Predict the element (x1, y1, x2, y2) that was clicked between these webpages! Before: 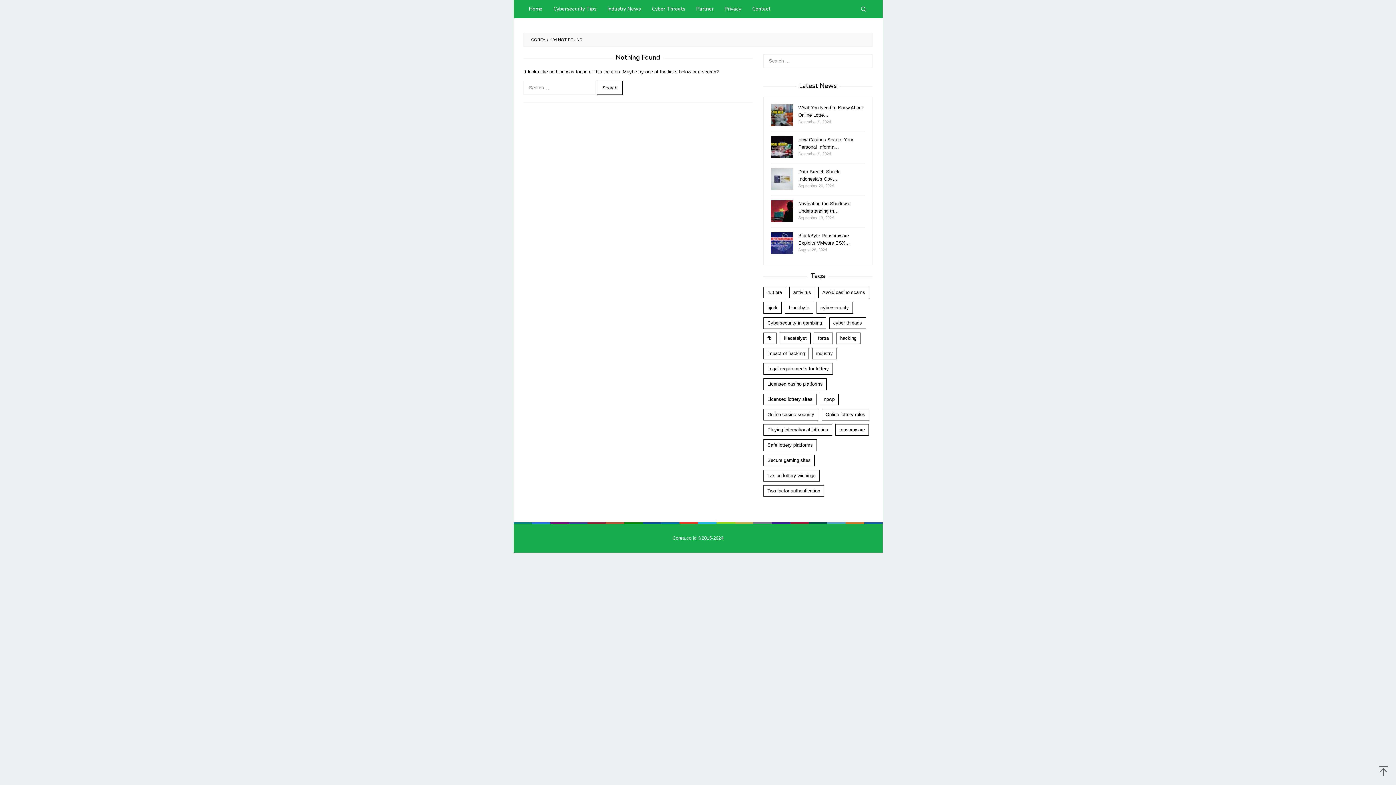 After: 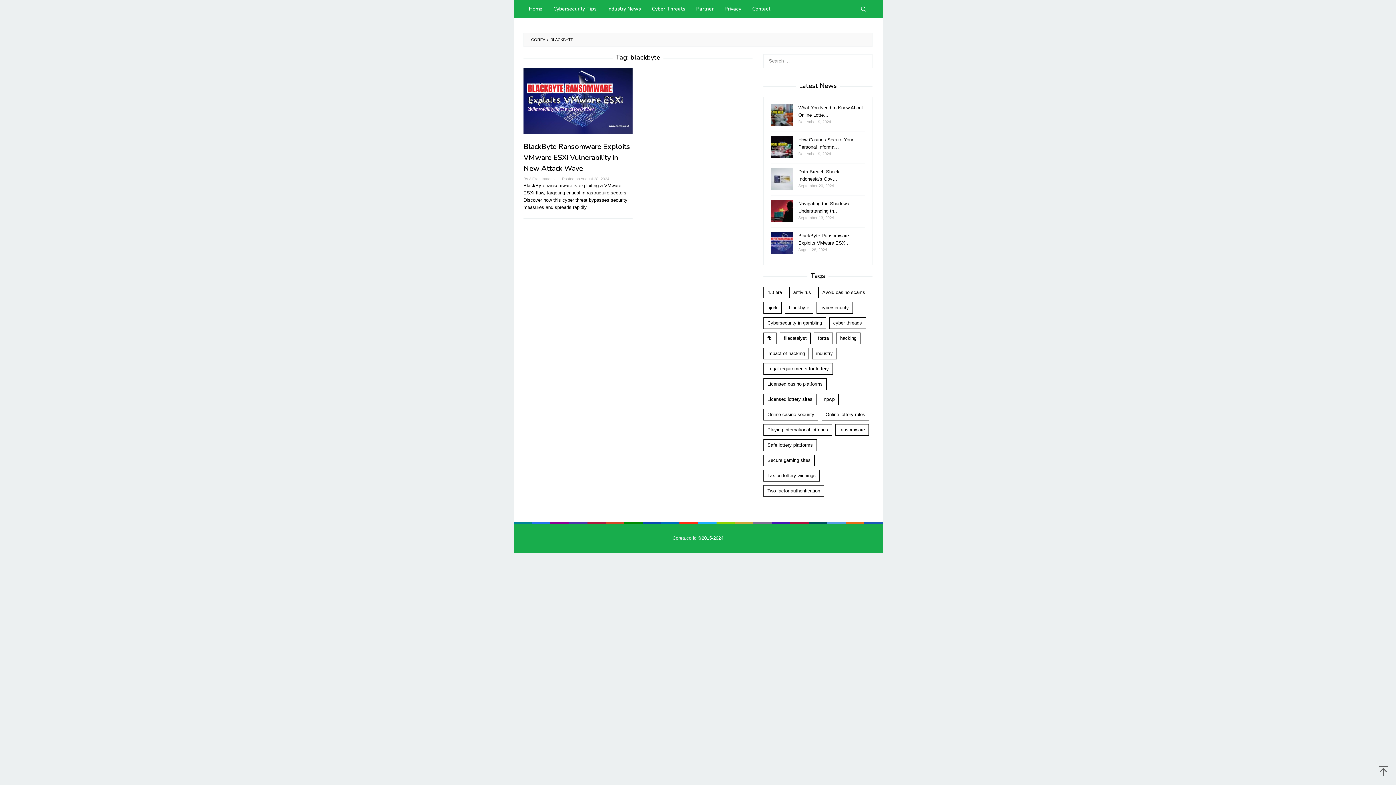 Action: label: blackbyte (1 item) bbox: (785, 302, 813, 313)